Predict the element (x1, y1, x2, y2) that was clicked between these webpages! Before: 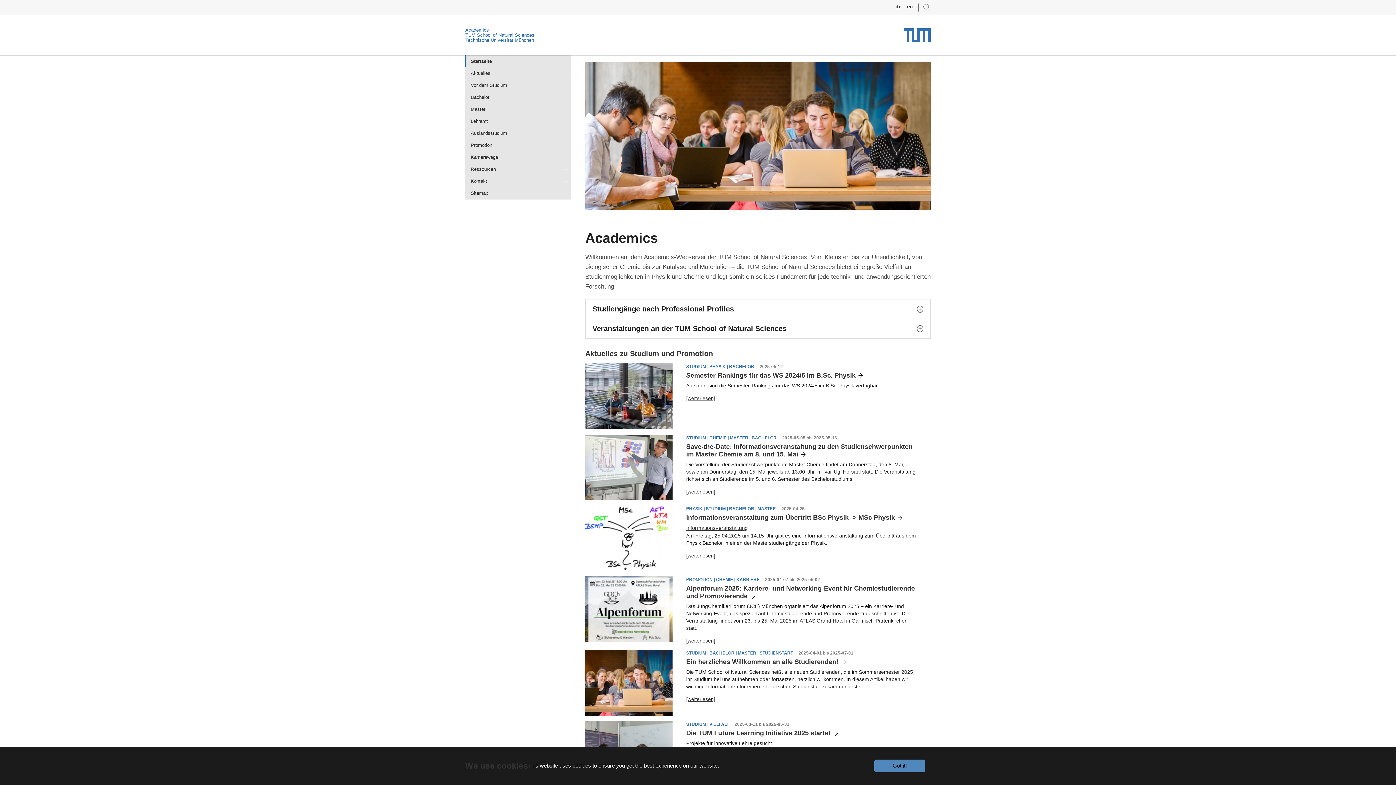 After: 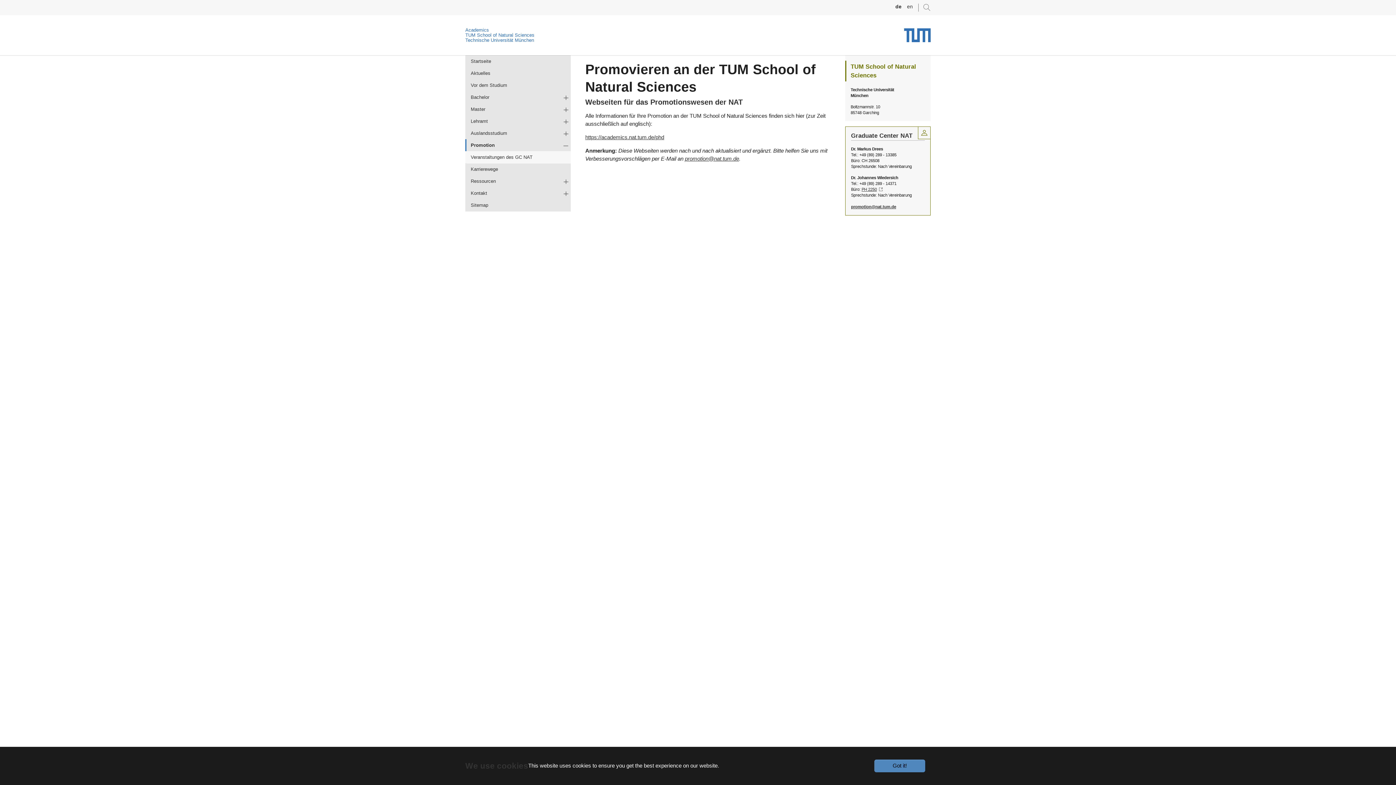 Action: label: Promotion bbox: (465, 139, 570, 151)